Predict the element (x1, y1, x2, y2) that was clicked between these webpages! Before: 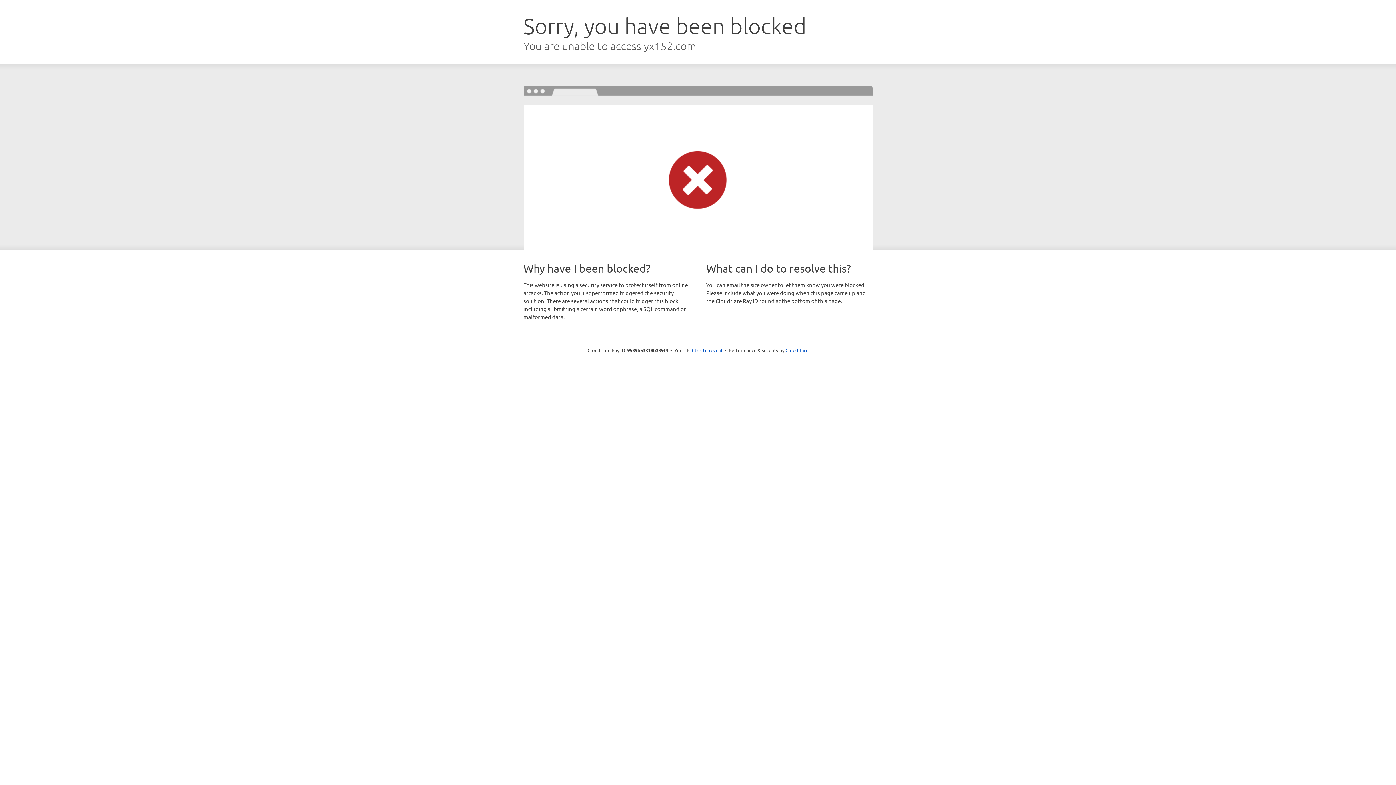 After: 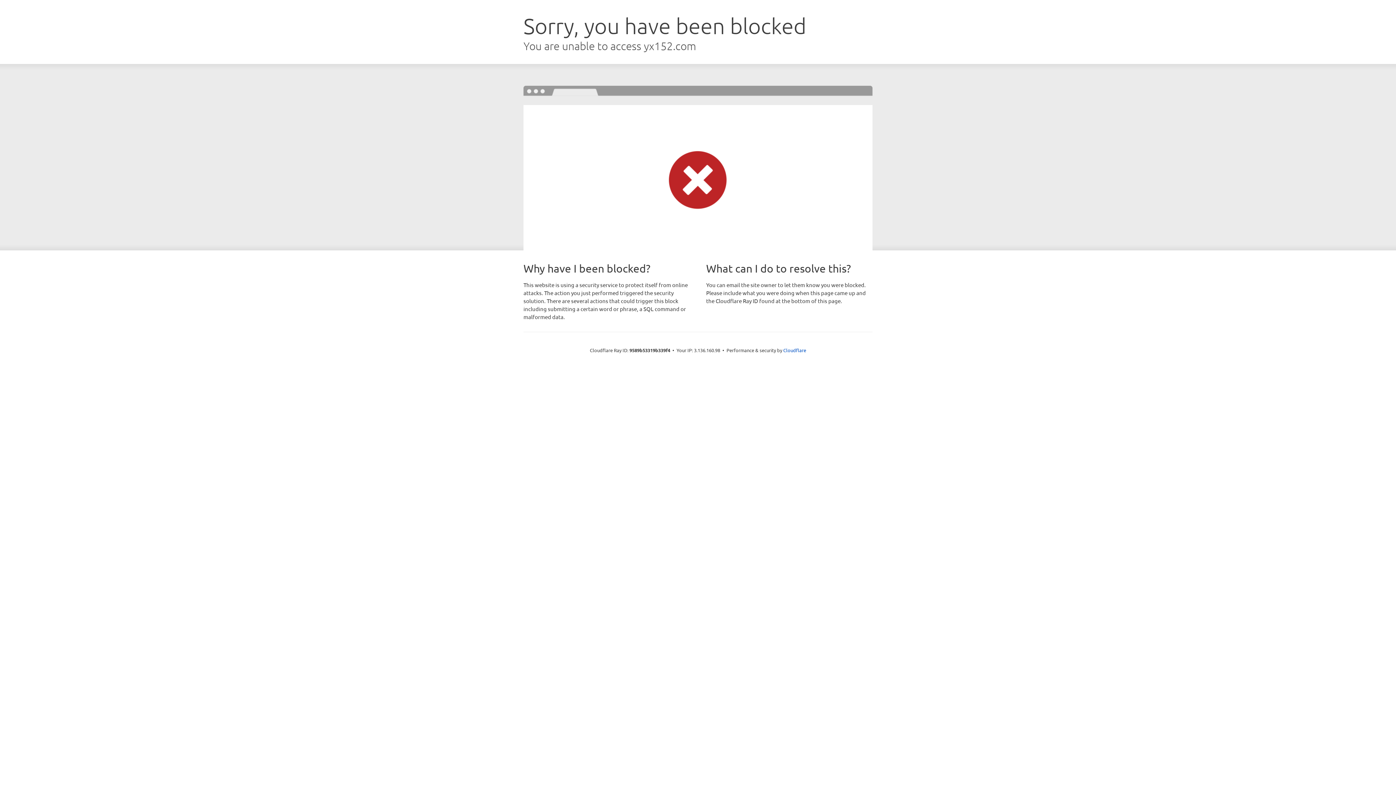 Action: label: Click to reveal bbox: (692, 346, 722, 353)